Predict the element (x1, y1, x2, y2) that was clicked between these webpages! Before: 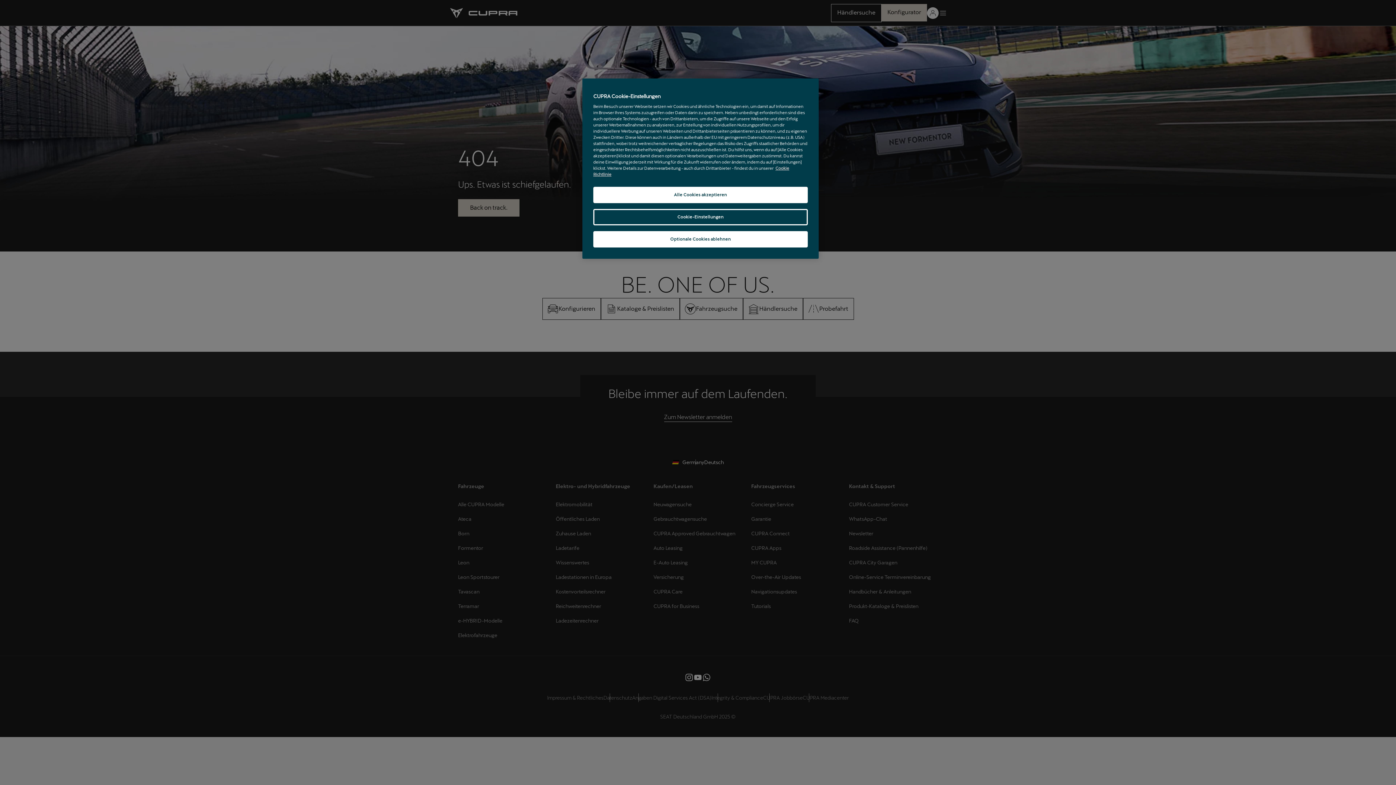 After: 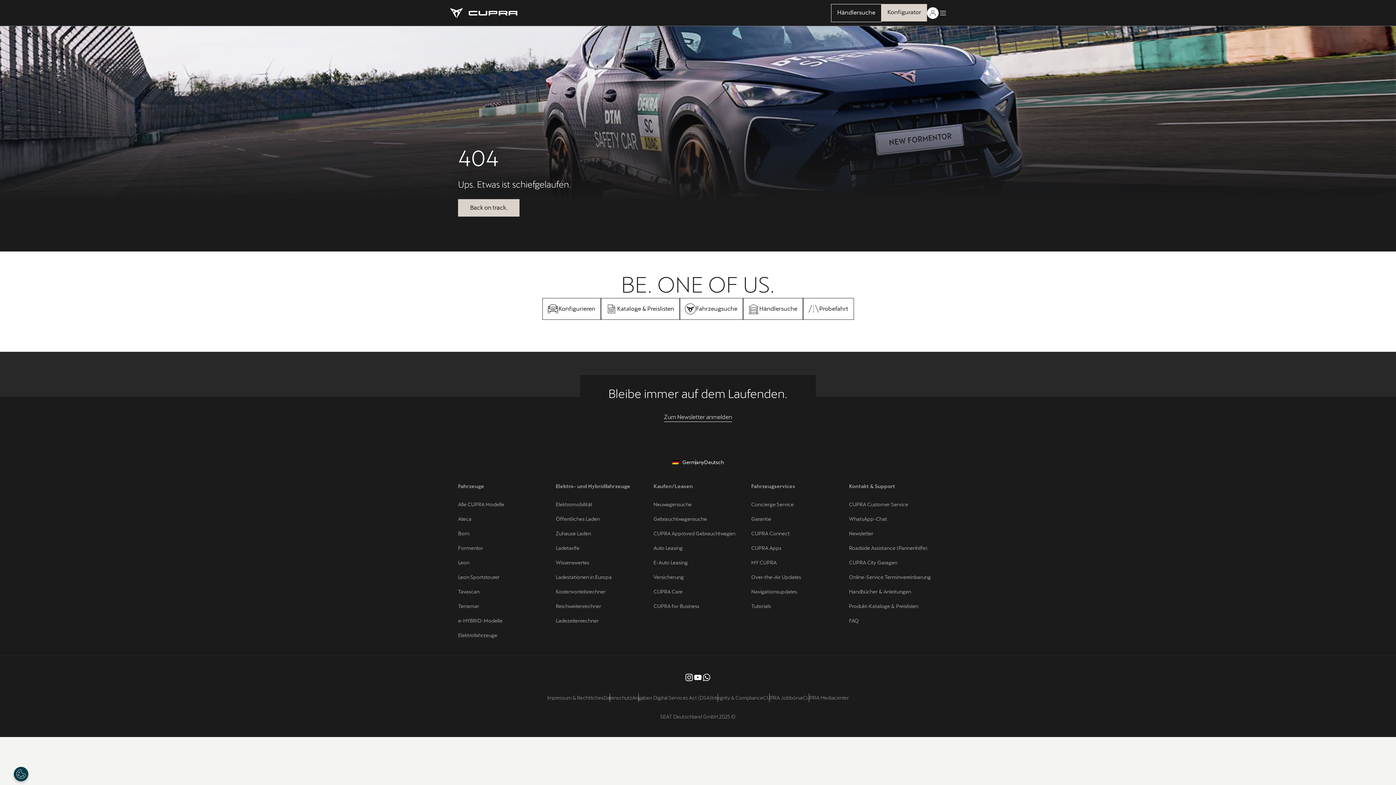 Action: bbox: (593, 231, 808, 247) label: Optionale Cookies ablehnen